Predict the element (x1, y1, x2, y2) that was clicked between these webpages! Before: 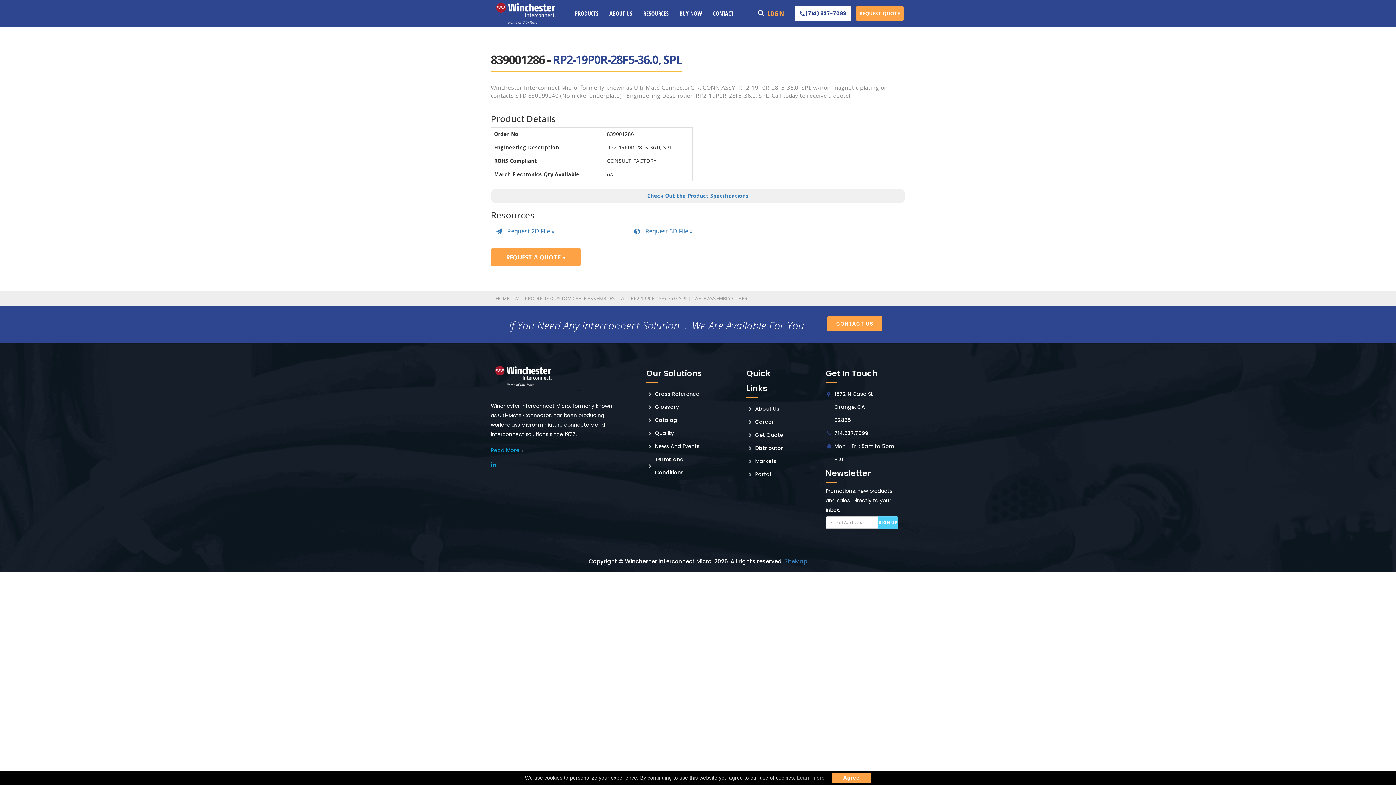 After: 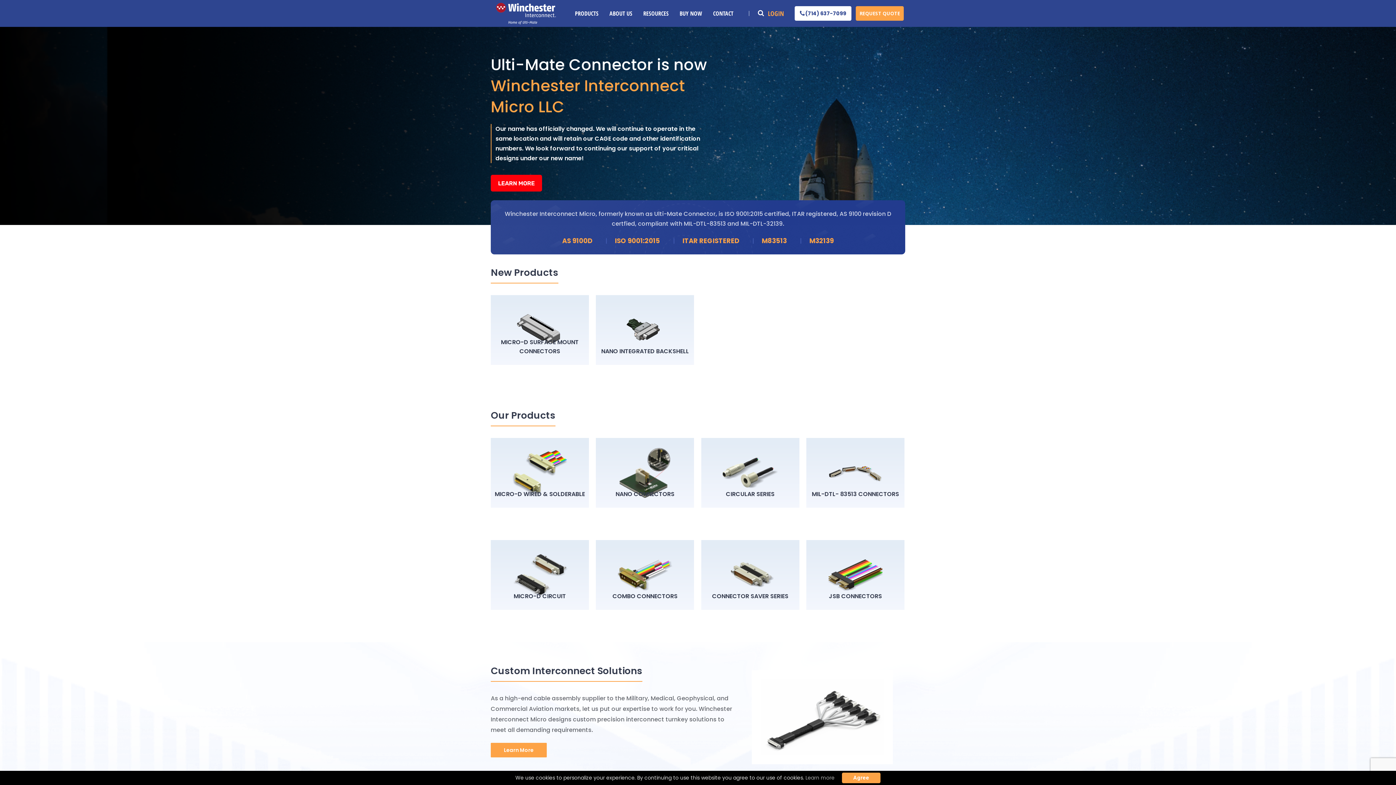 Action: bbox: (491, 9, 560, 16)